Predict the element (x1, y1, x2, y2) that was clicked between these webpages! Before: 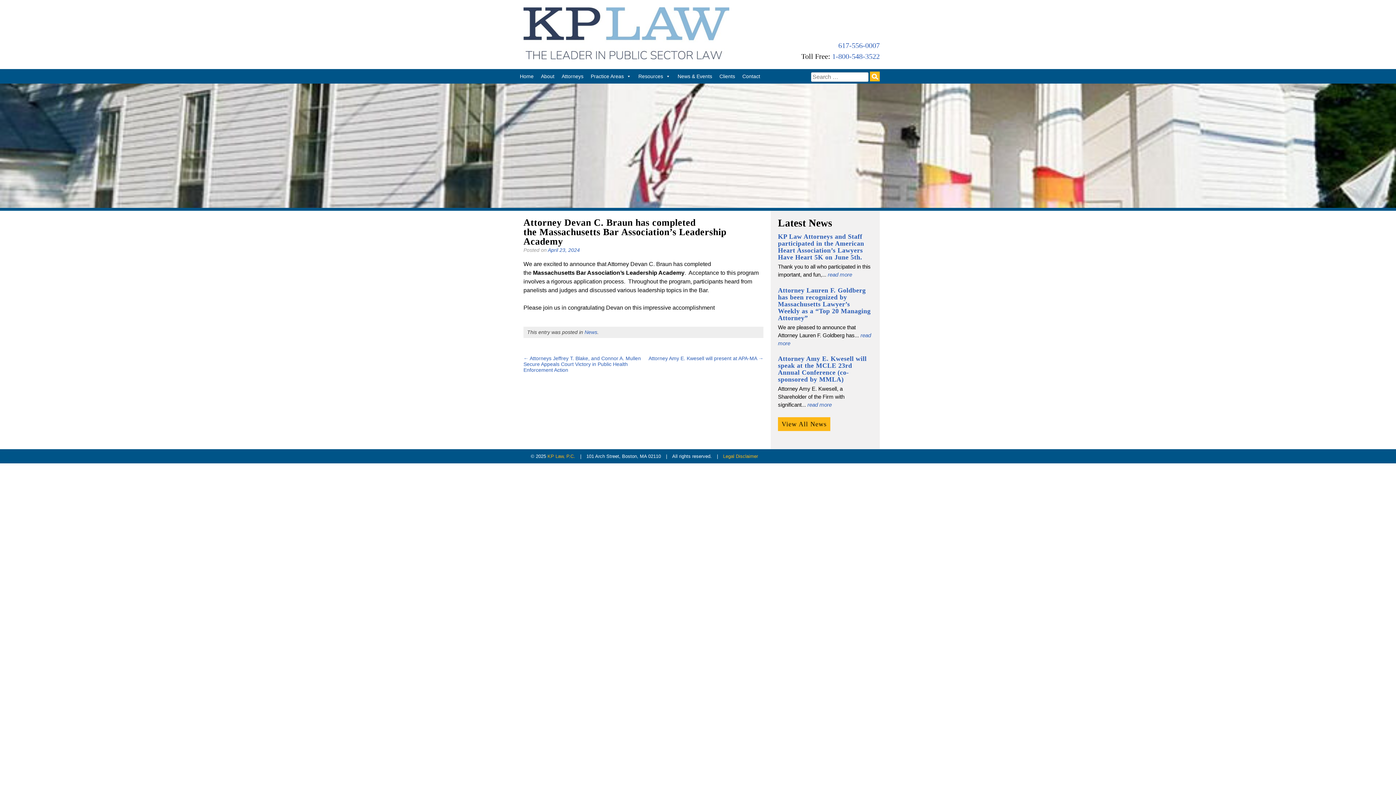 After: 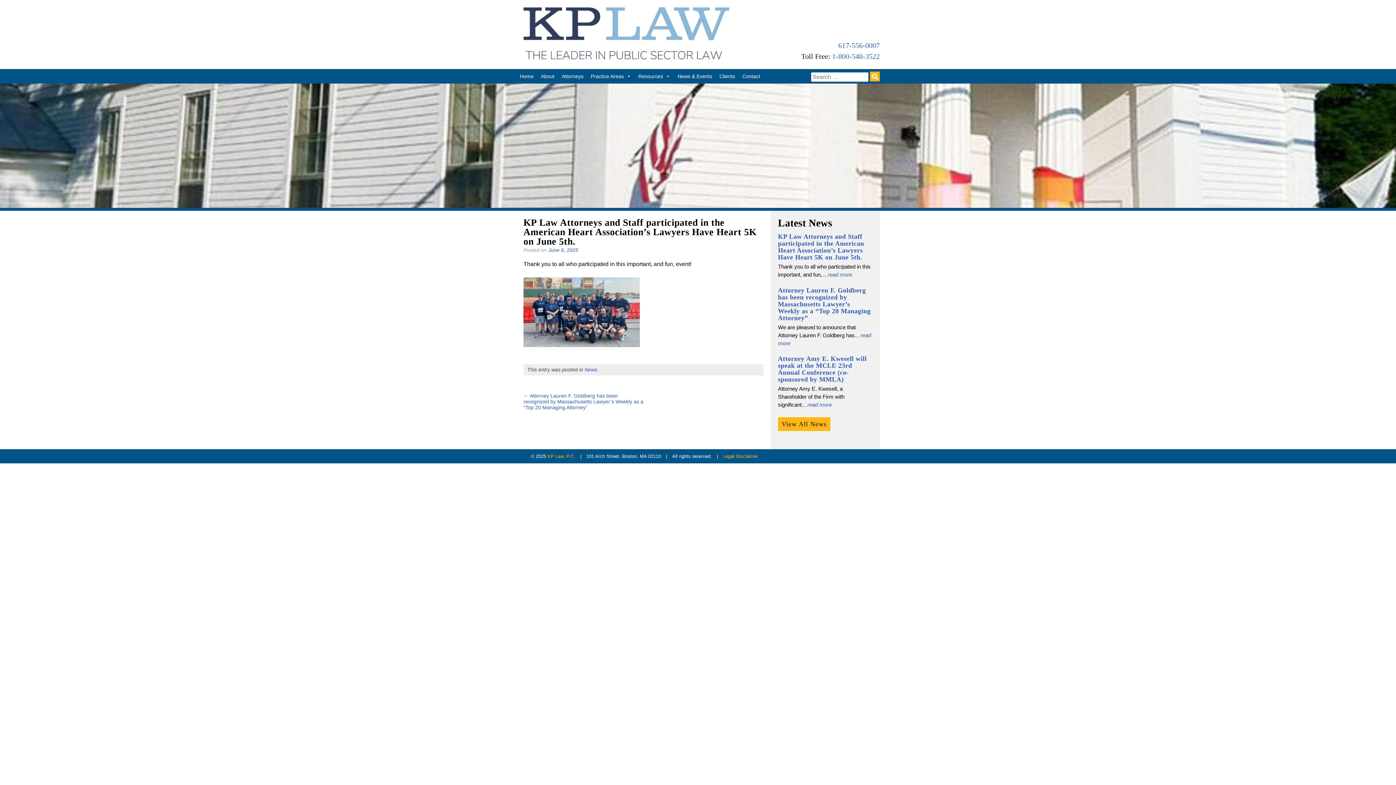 Action: label: KP Law Attorneys and Staff participated in the American Heart Association’s Lawyers Have Heart 5K on June 5th. bbox: (778, 233, 864, 261)